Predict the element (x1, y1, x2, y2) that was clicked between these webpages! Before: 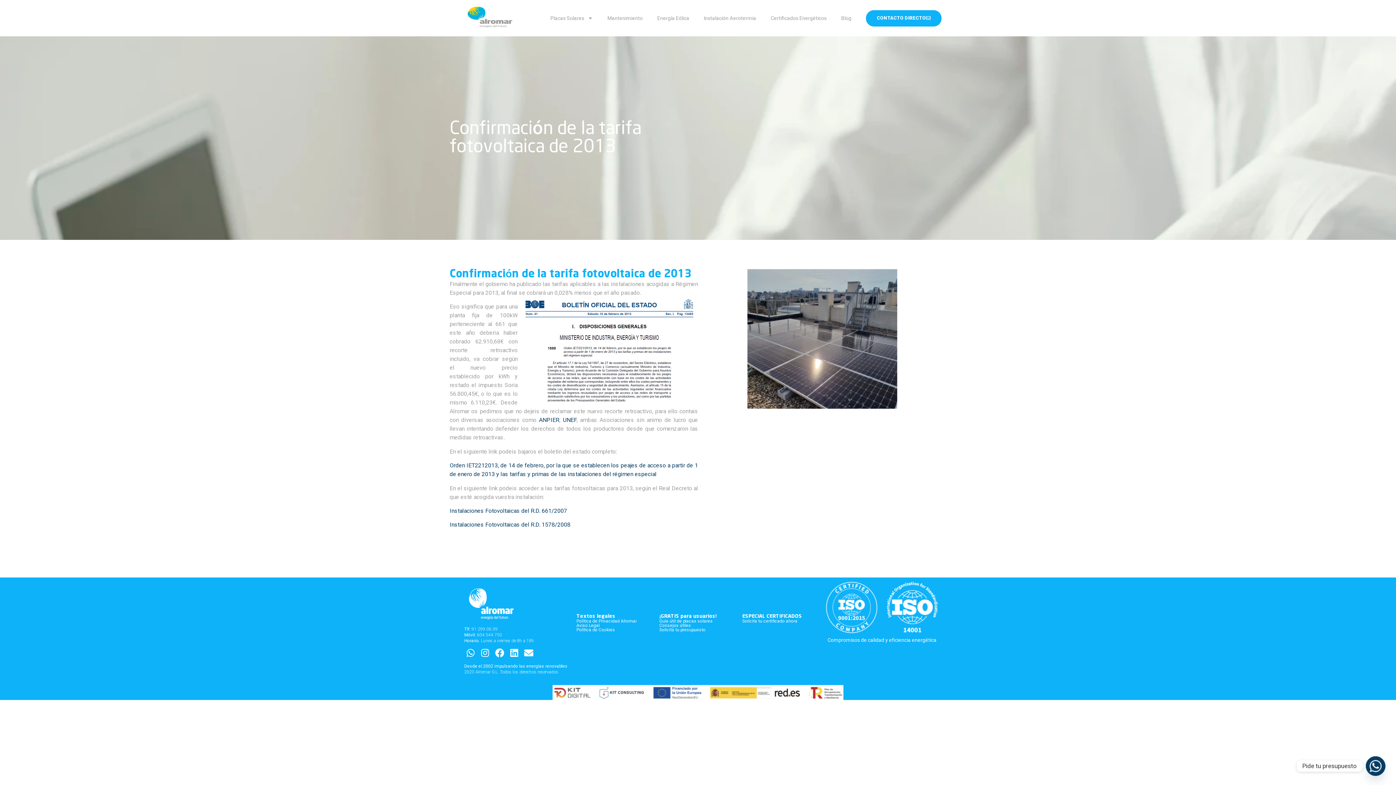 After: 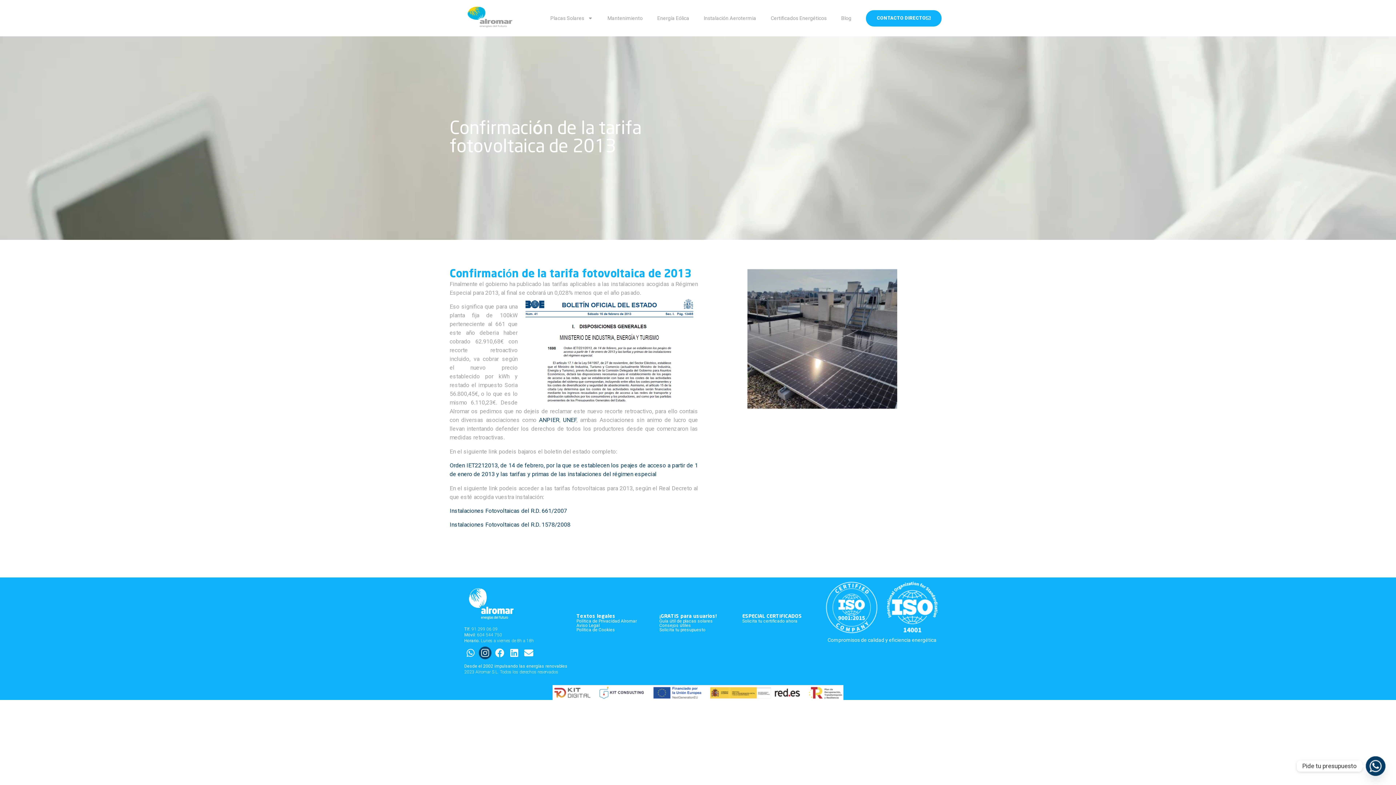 Action: label: Instagram bbox: (478, 646, 491, 659)